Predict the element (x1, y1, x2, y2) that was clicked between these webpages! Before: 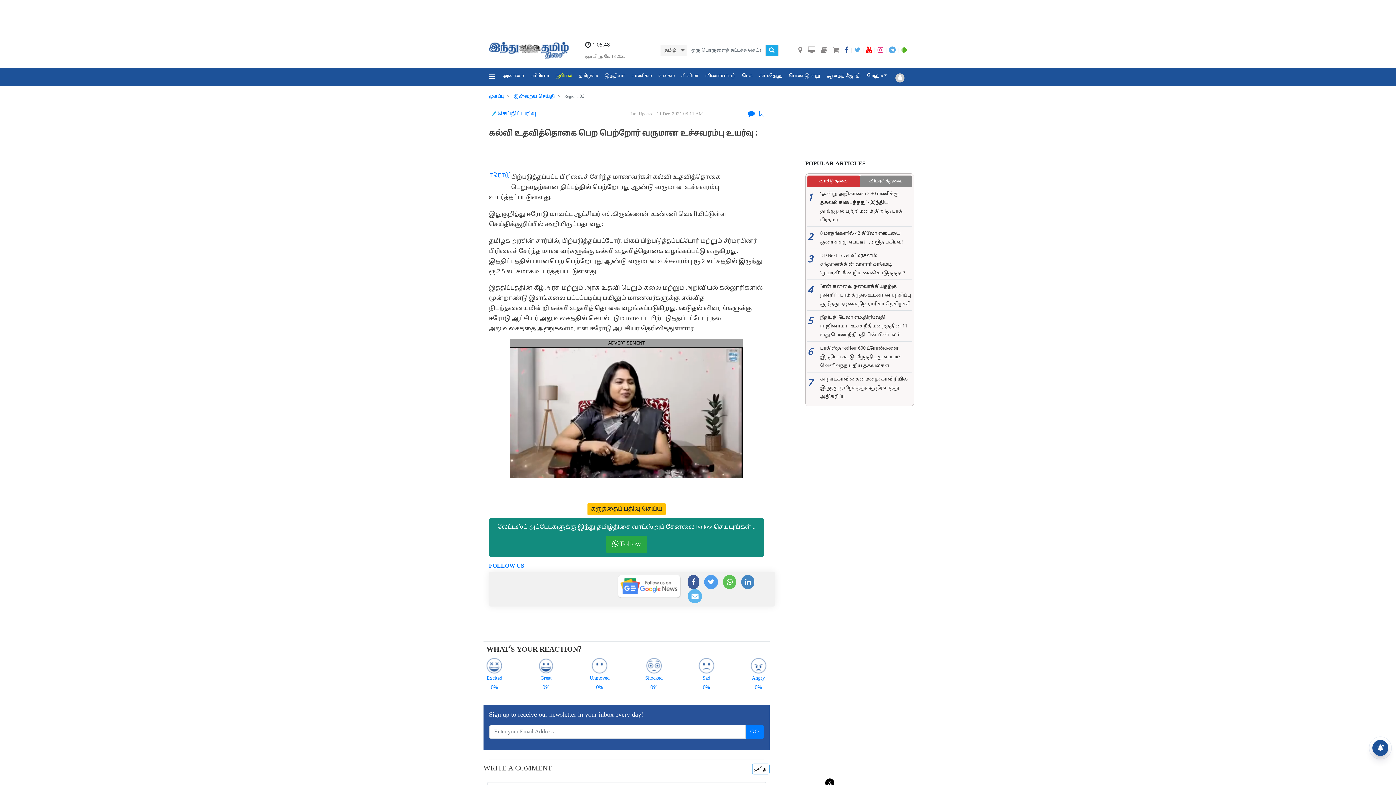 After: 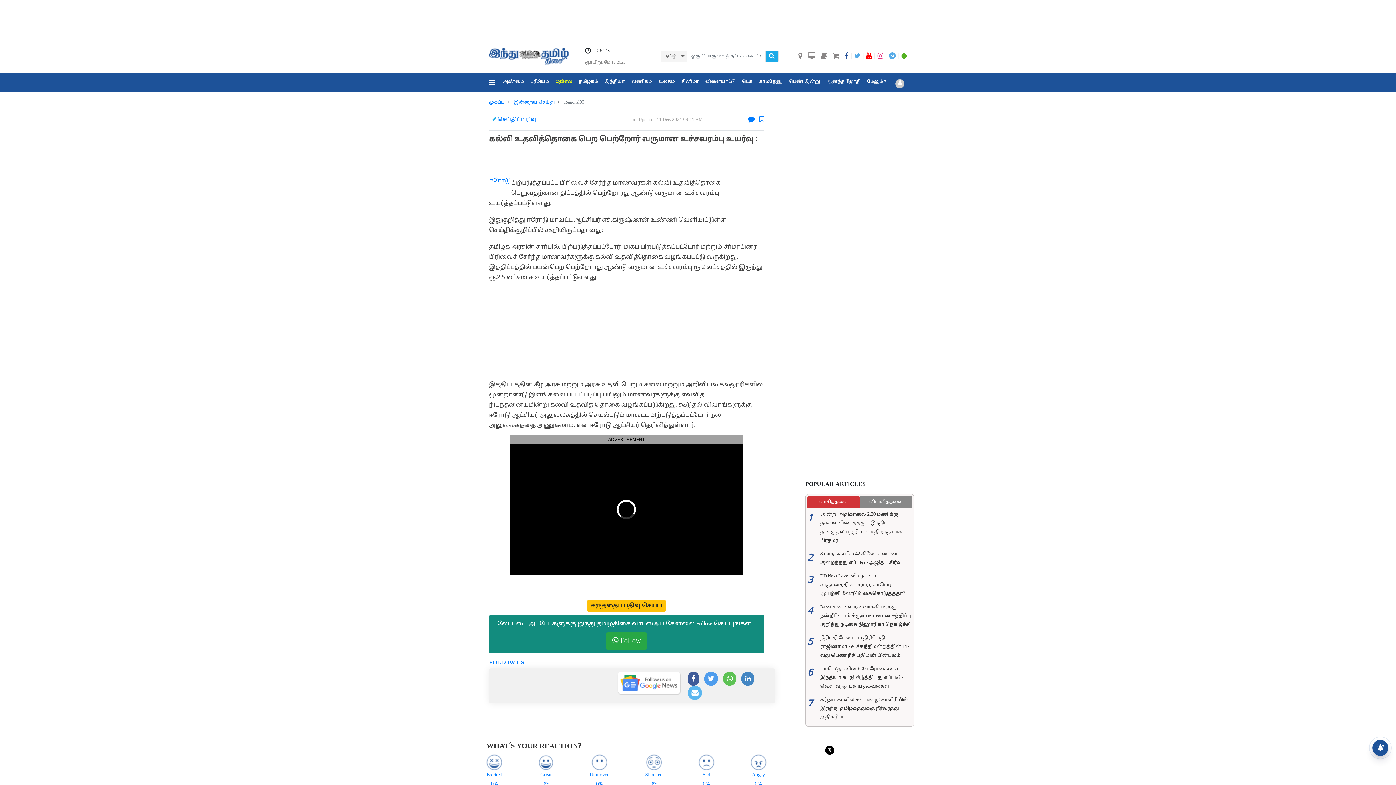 Action: bbox: (832, 47, 839, 53)